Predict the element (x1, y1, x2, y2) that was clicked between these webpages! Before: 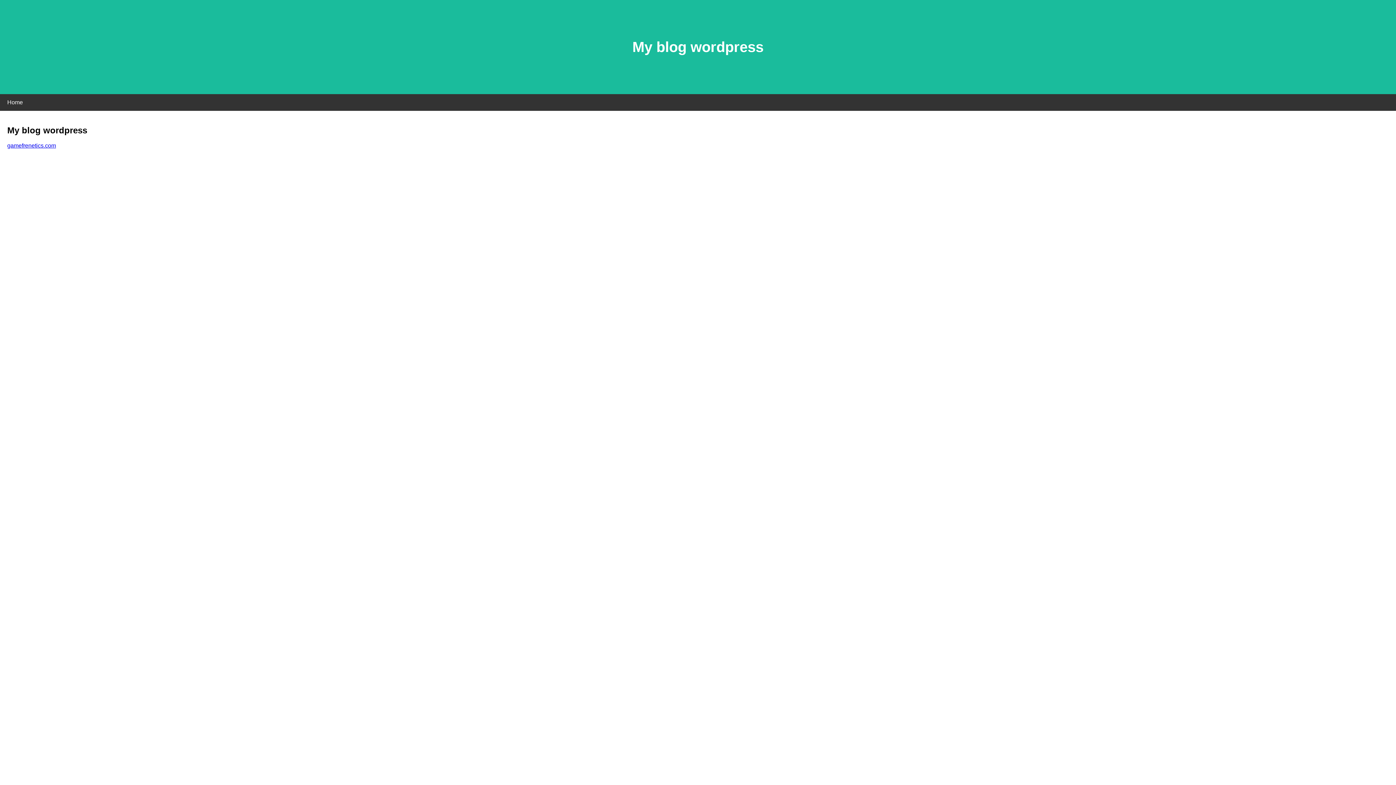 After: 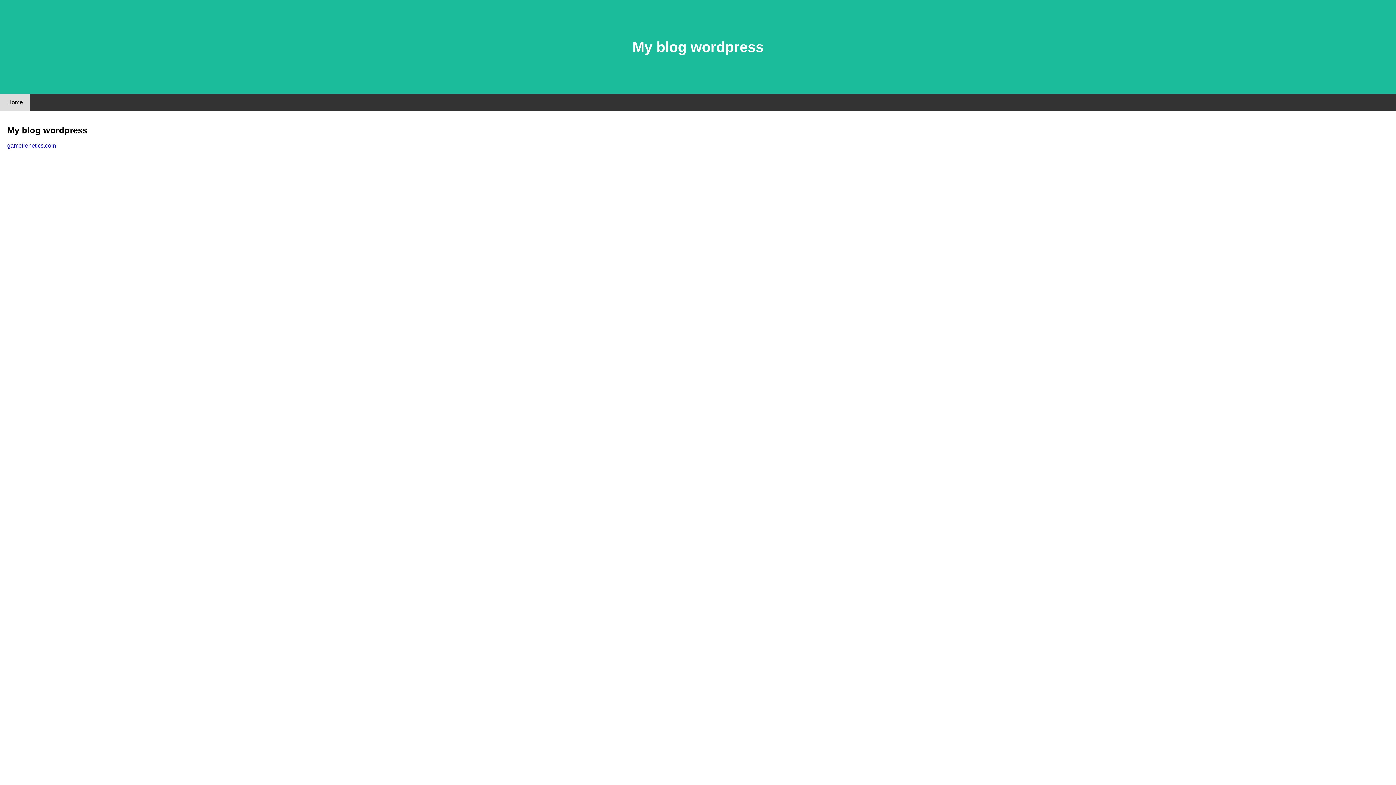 Action: label: Home bbox: (0, 94, 30, 110)